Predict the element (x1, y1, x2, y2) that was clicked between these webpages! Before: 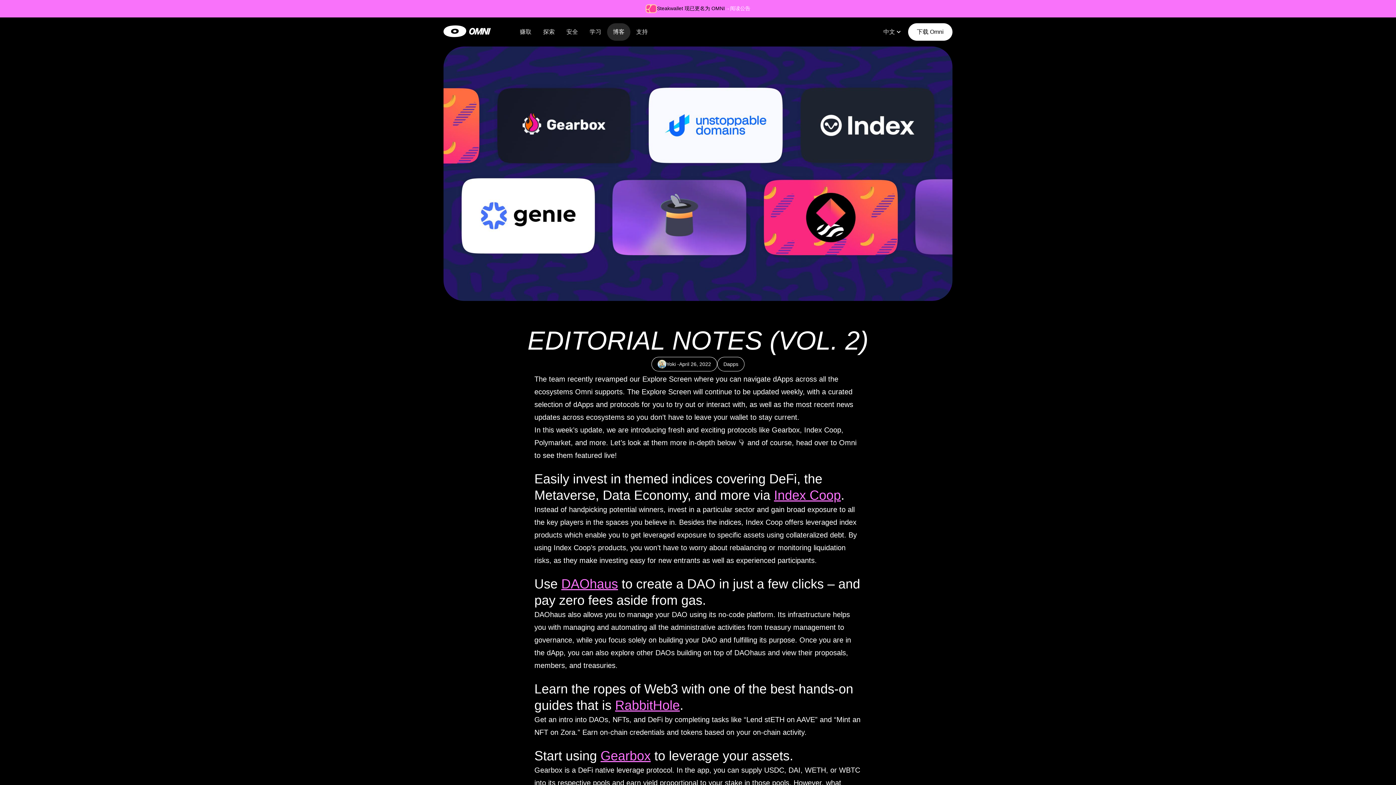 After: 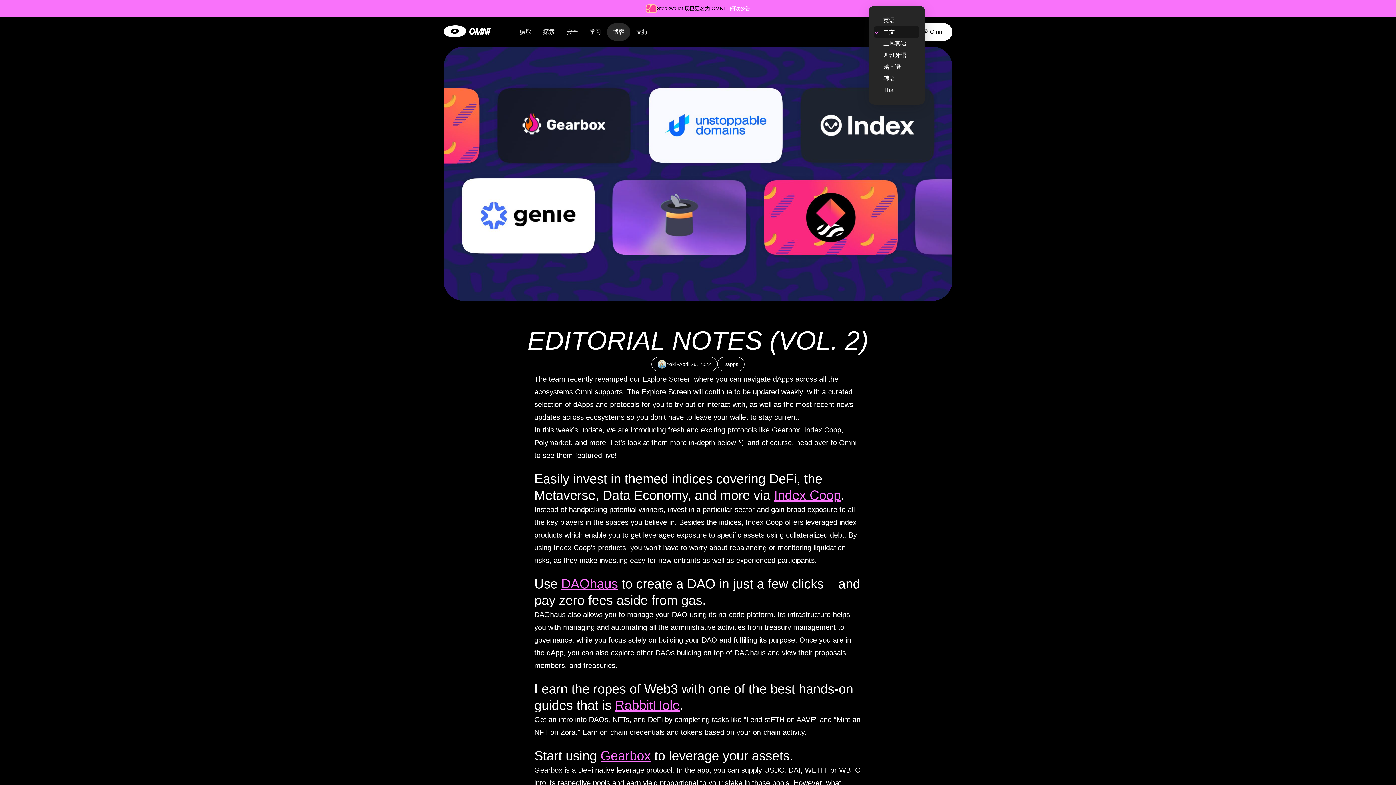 Action: label: Language bbox: (877, 23, 908, 40)